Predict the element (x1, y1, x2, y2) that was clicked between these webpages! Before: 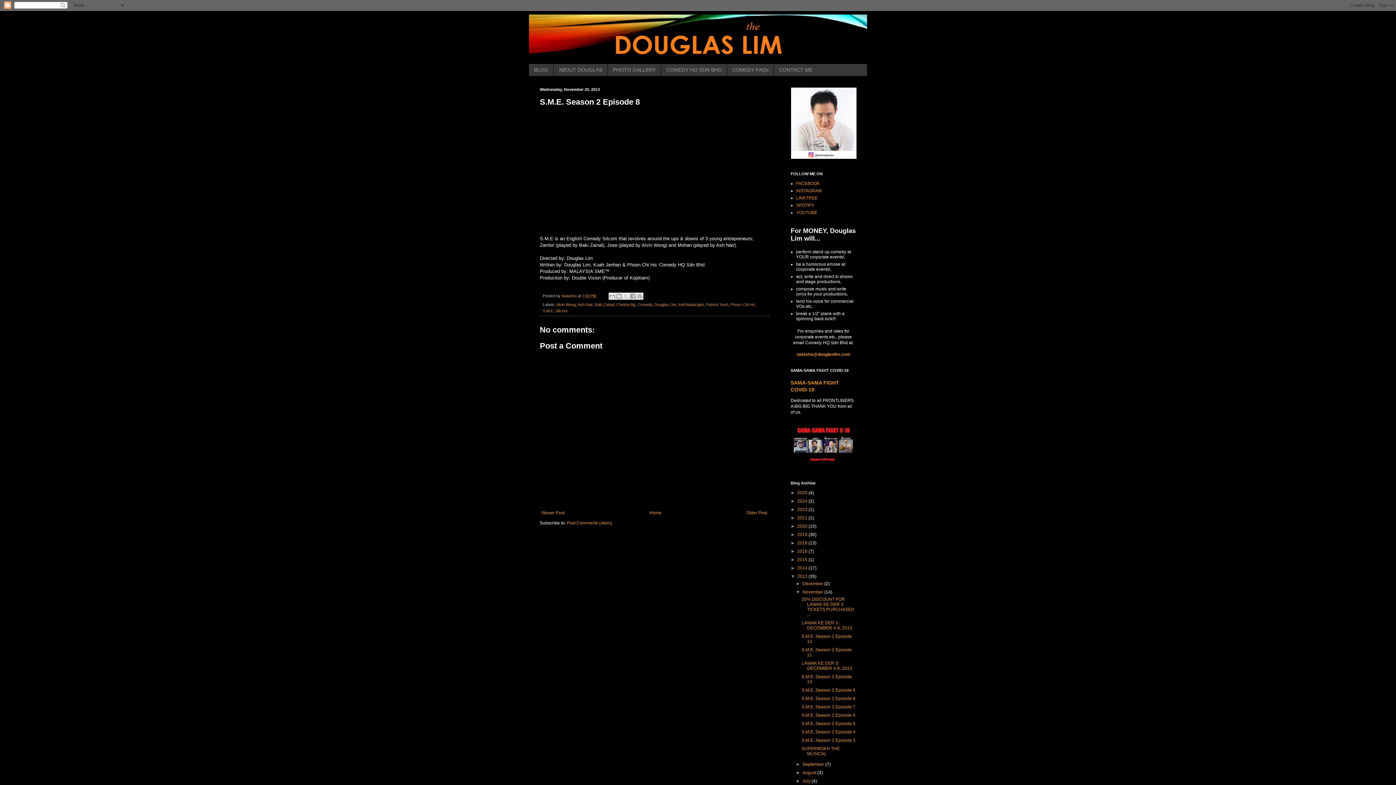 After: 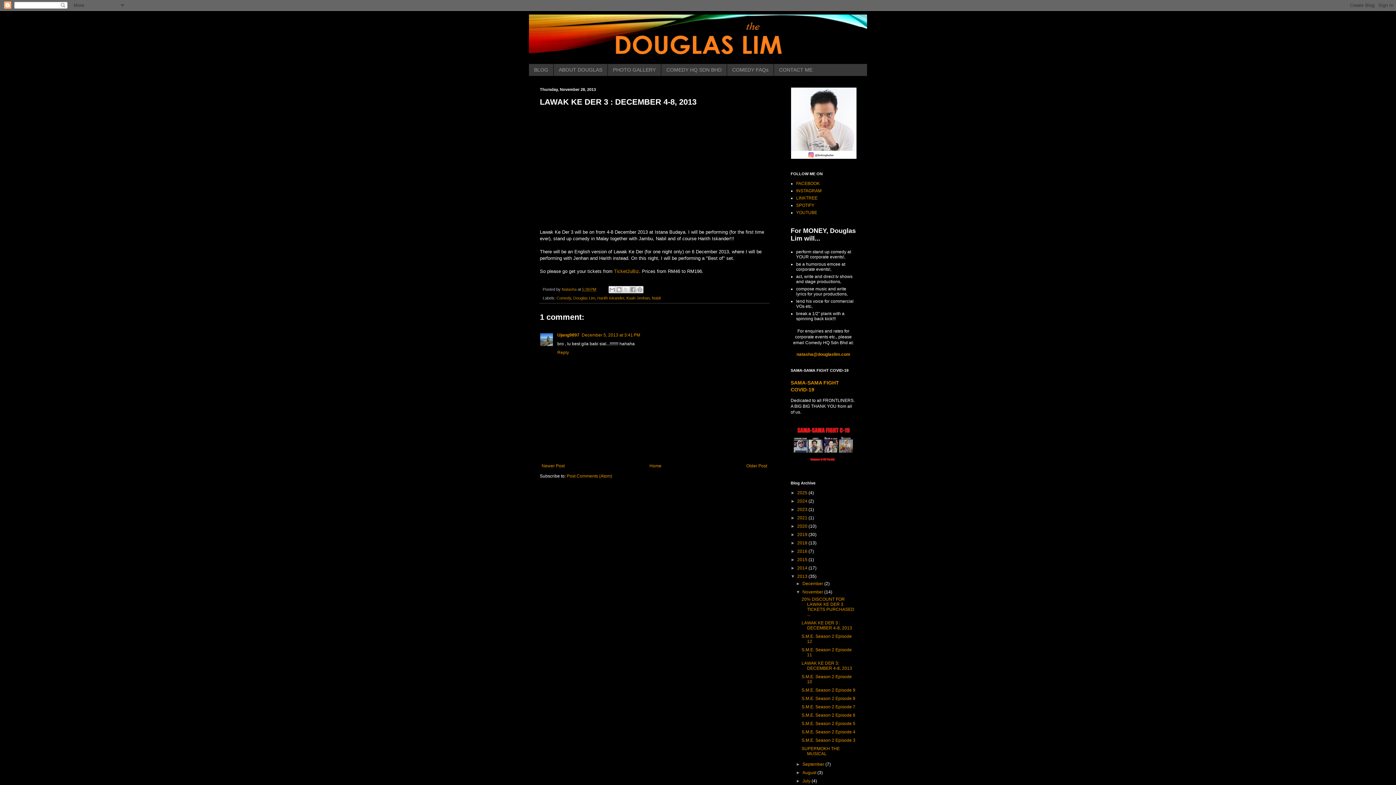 Action: bbox: (801, 620, 852, 630) label: LAWAK KE DER 3 : DECEMBER 4-8, 2013